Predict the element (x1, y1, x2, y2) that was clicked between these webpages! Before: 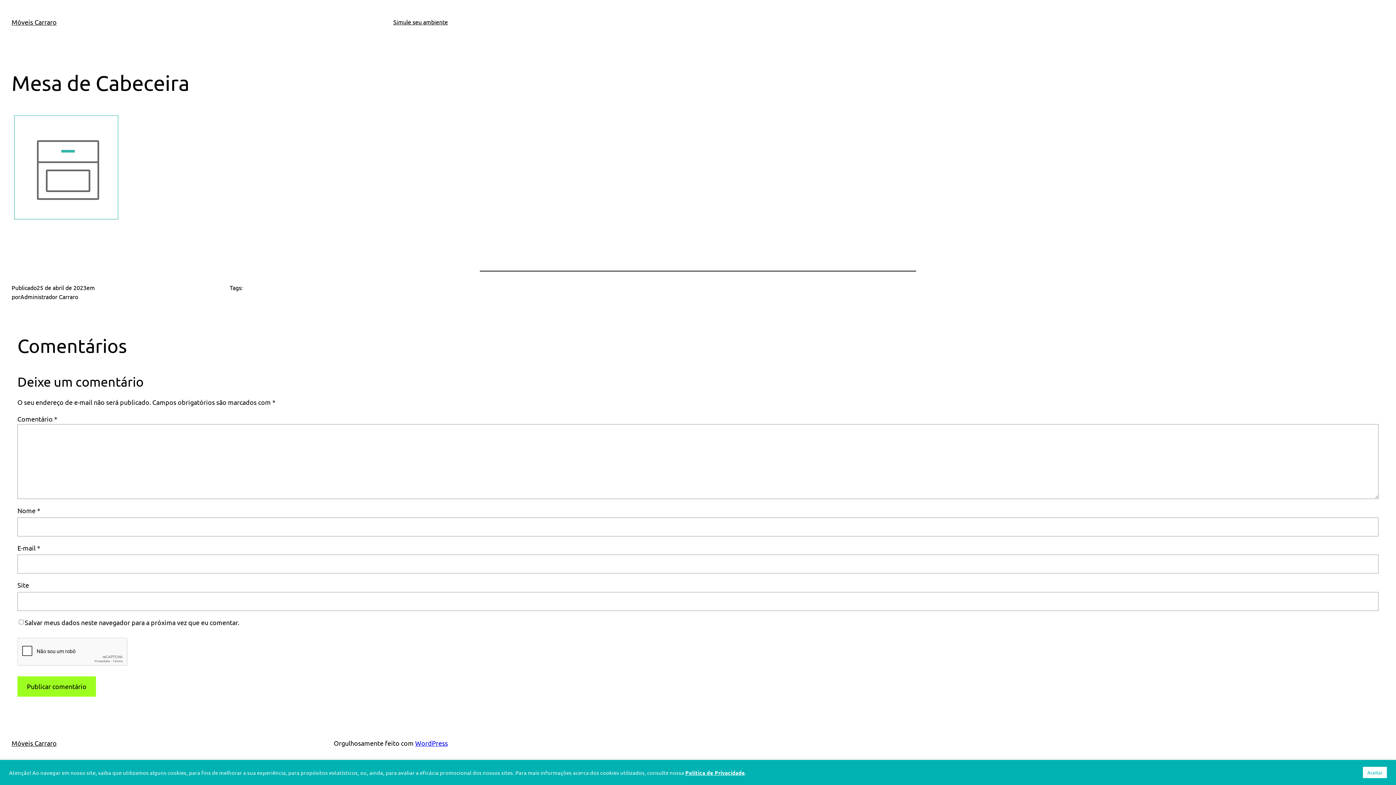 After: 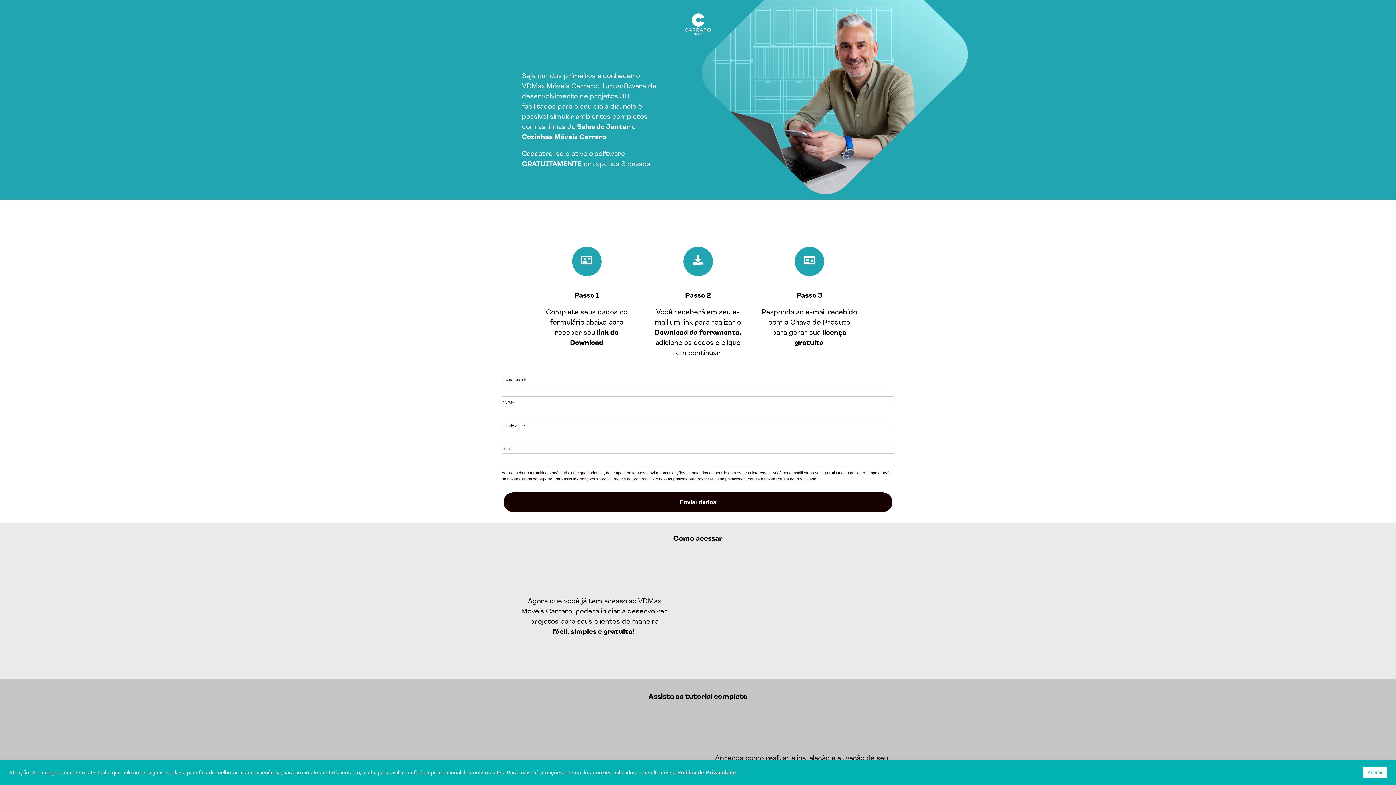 Action: bbox: (393, 17, 448, 26) label: Simule seu ambiente